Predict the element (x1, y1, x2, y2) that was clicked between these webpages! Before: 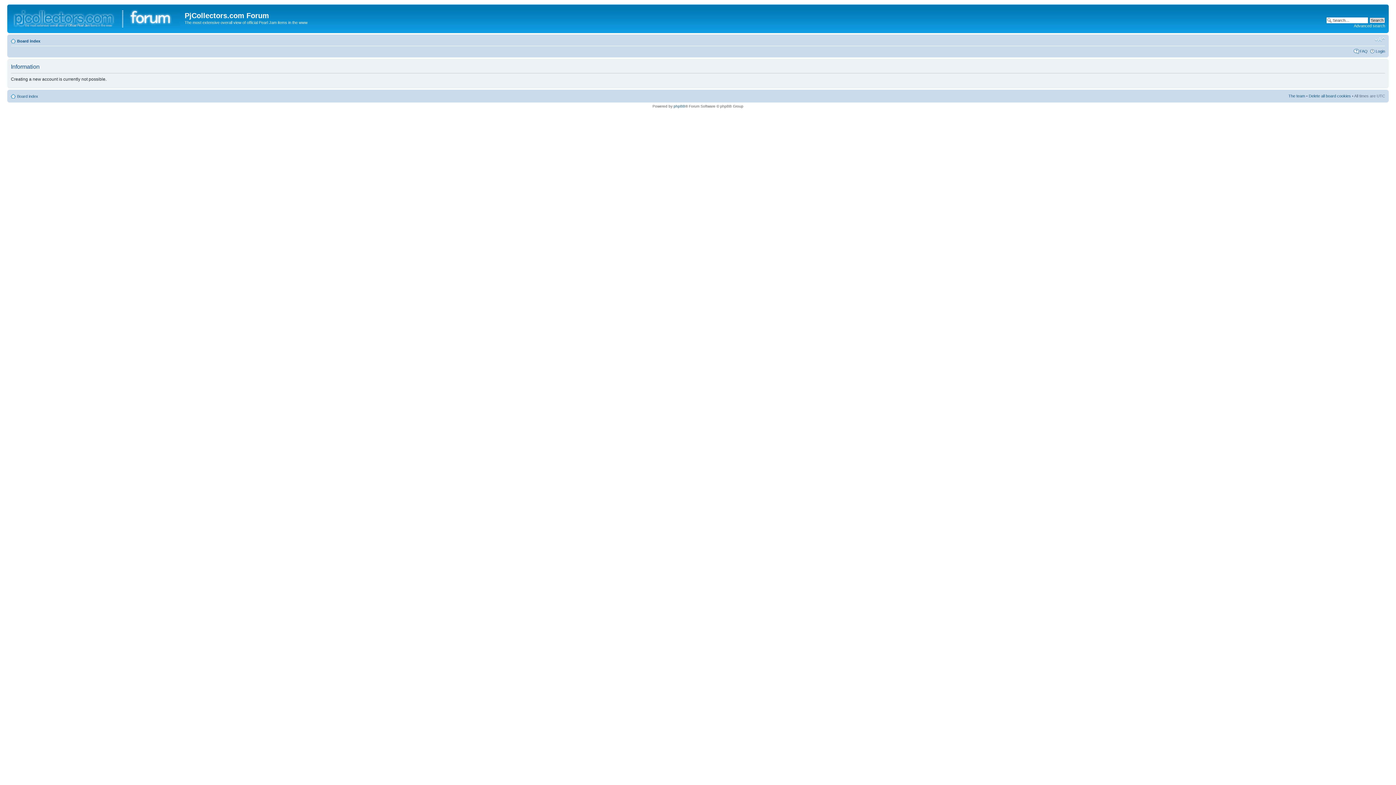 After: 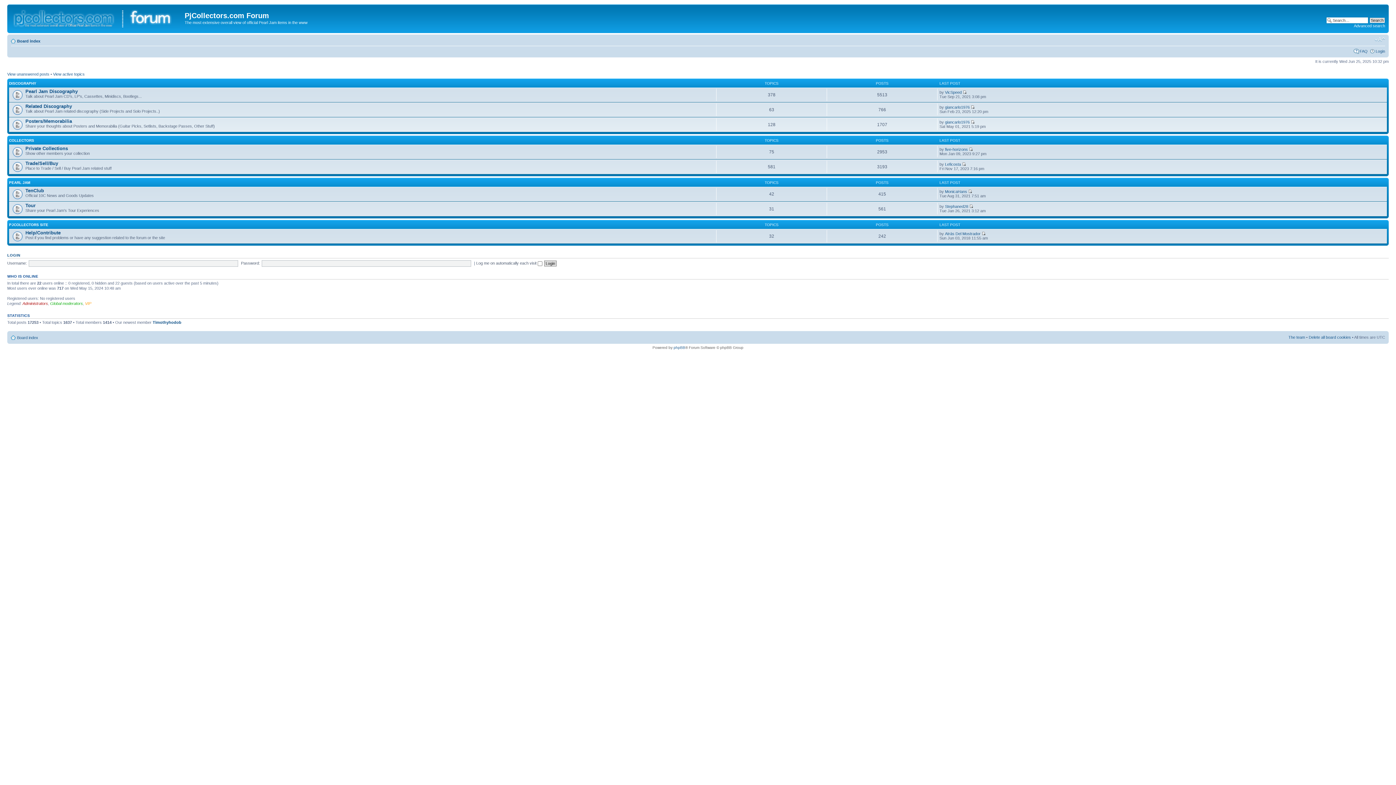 Action: bbox: (17, 94, 38, 98) label: Board index